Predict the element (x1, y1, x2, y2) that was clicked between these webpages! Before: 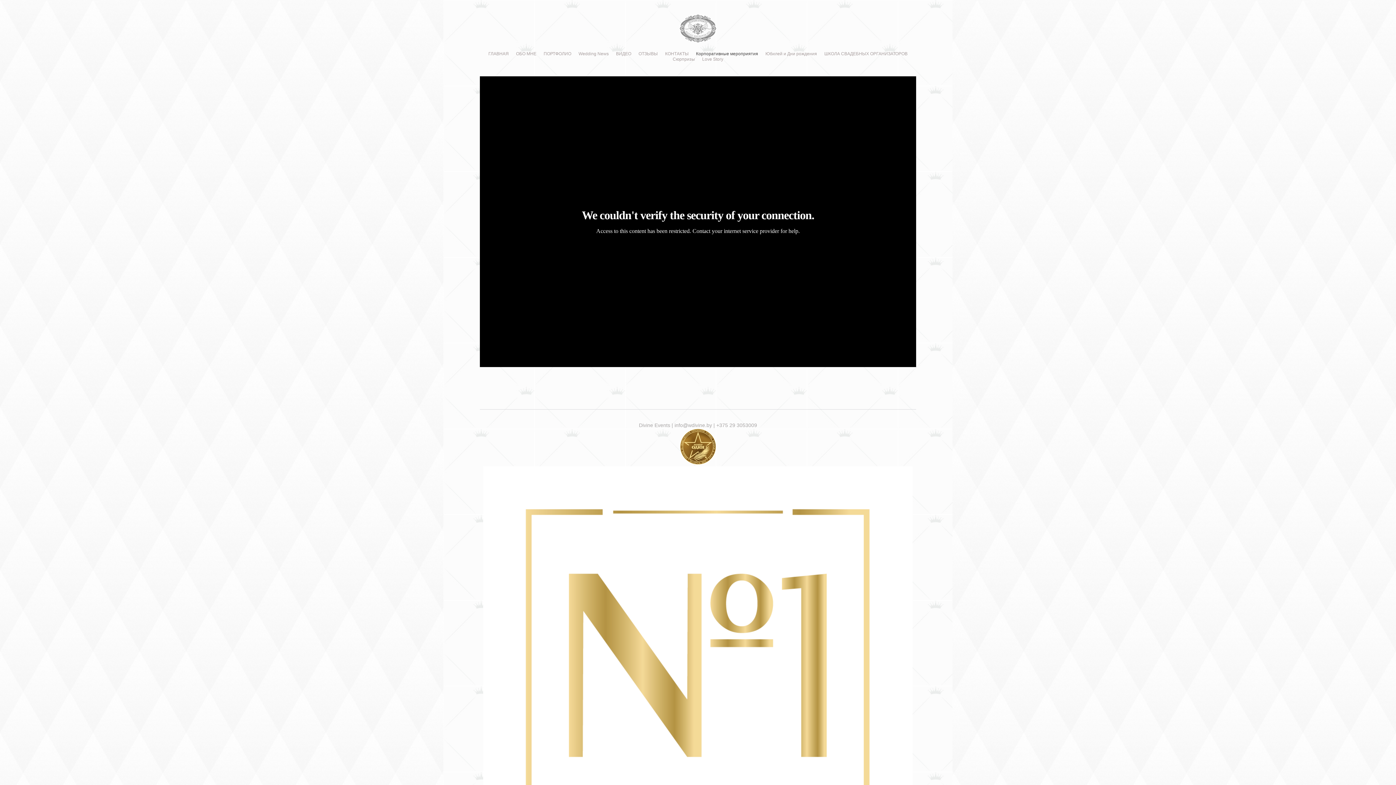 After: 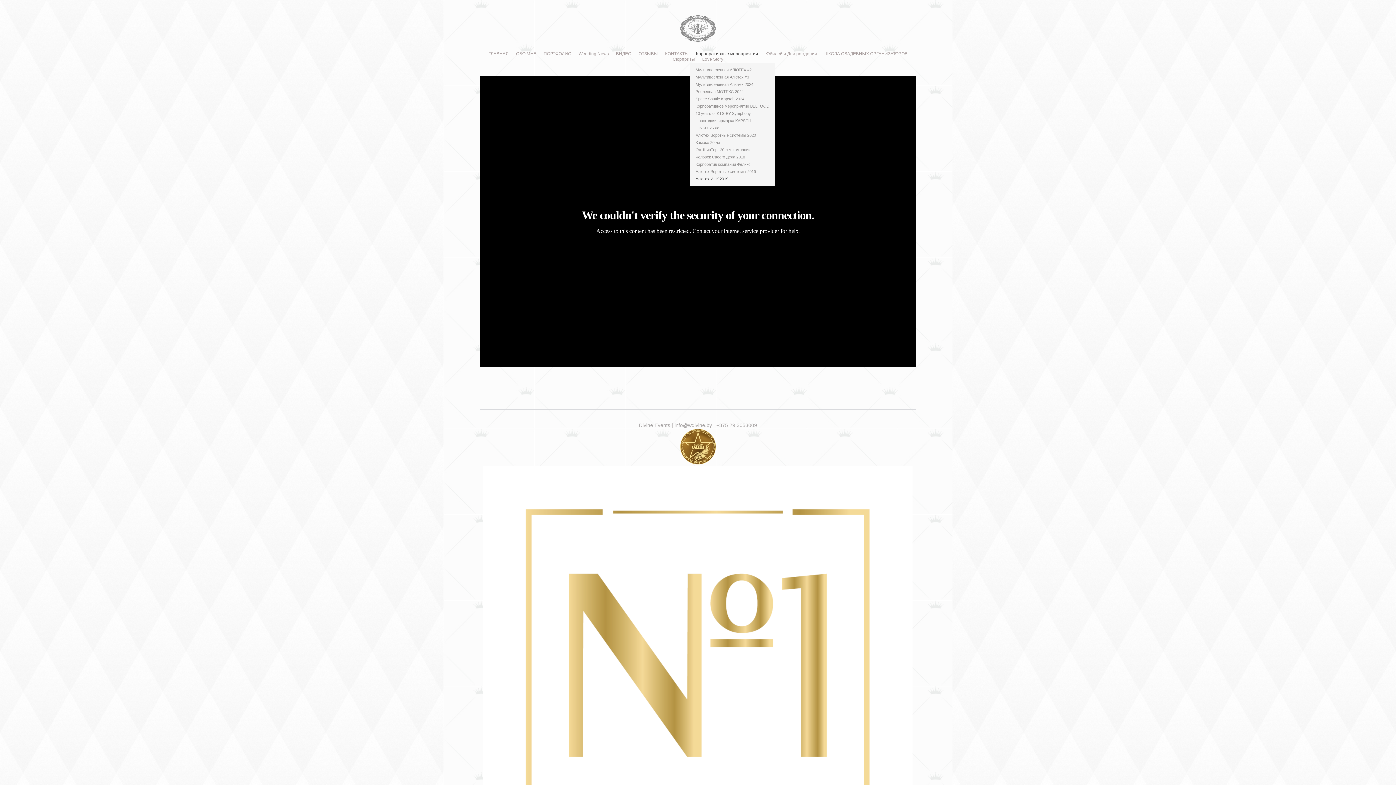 Action: bbox: (696, 51, 758, 56) label: Корпоративные мероприятия